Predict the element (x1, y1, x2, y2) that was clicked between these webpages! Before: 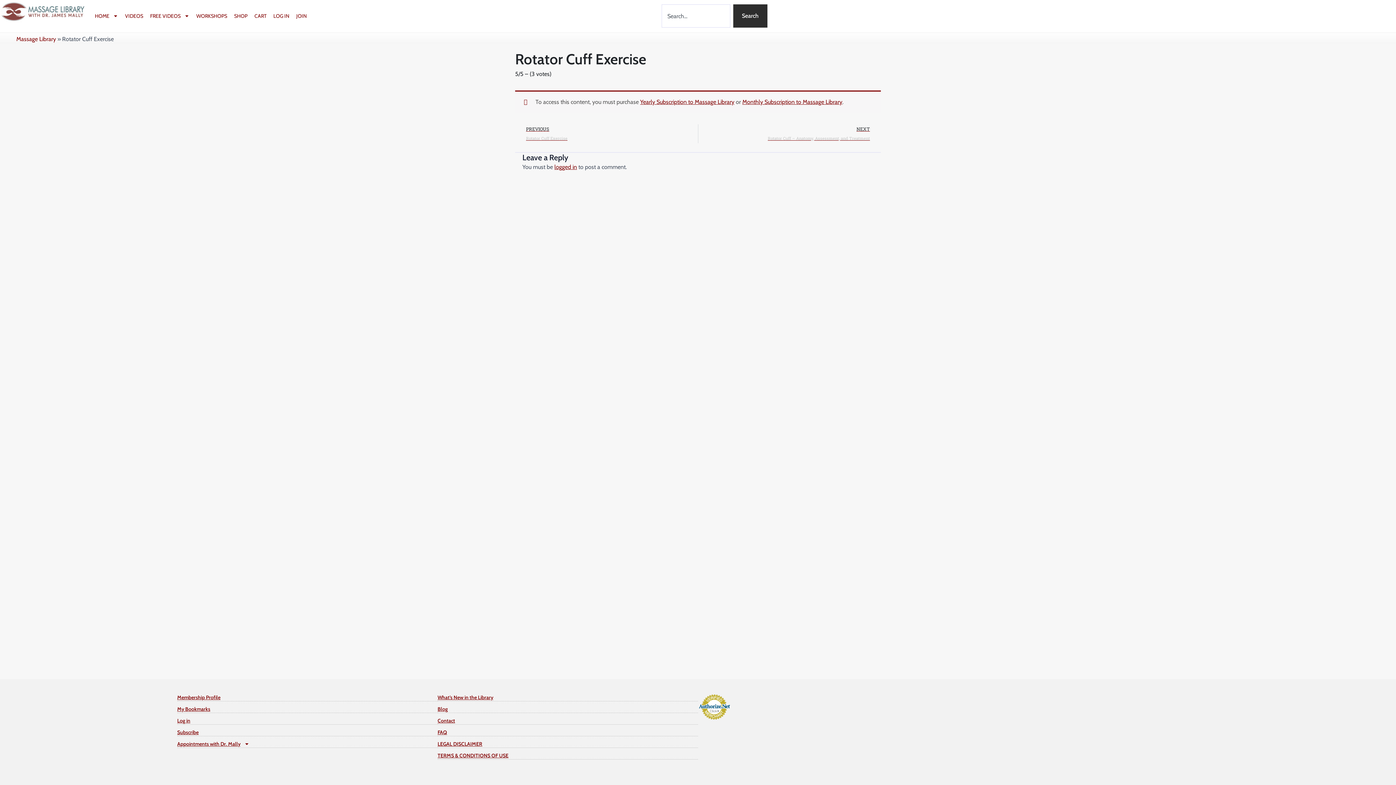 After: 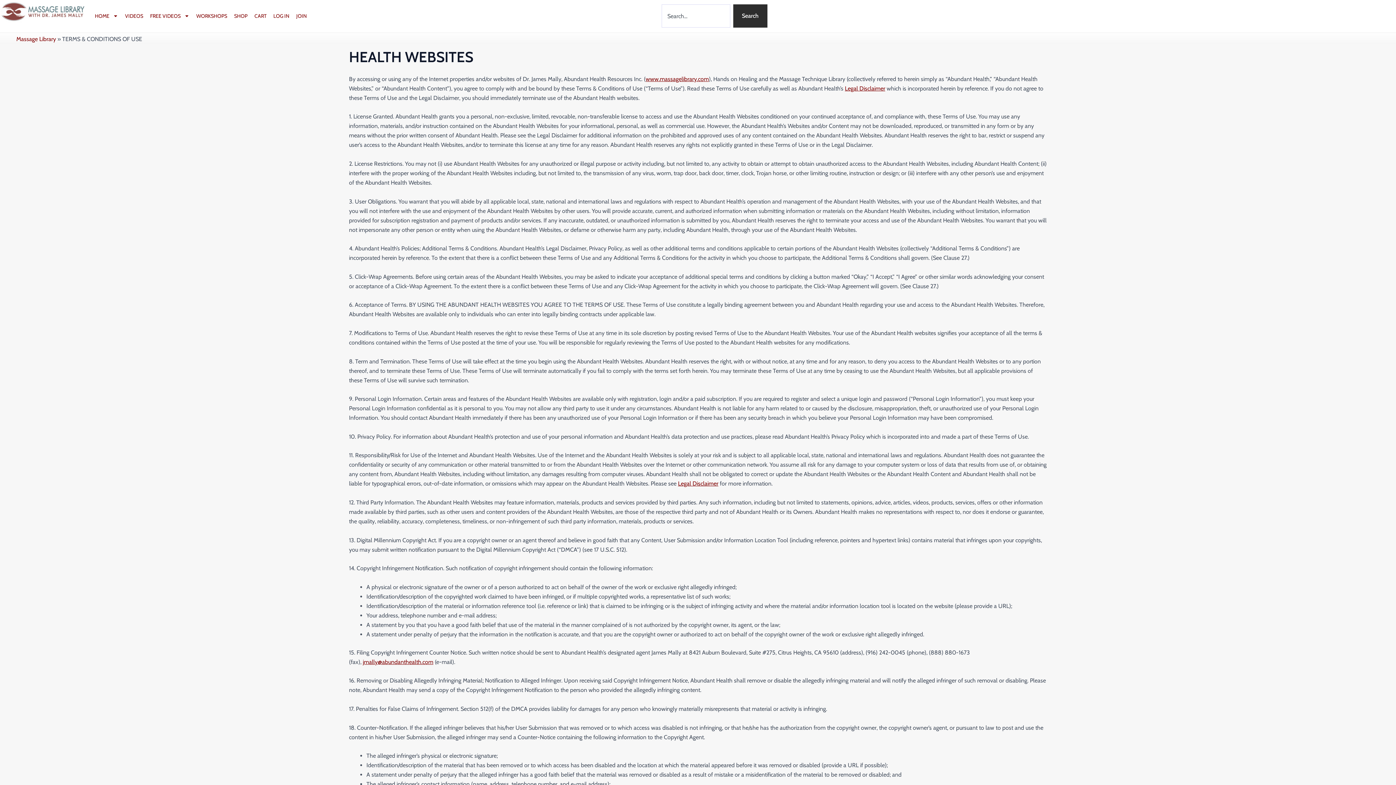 Action: label: TERMS & CONDITIONS OF USE bbox: (437, 752, 698, 759)